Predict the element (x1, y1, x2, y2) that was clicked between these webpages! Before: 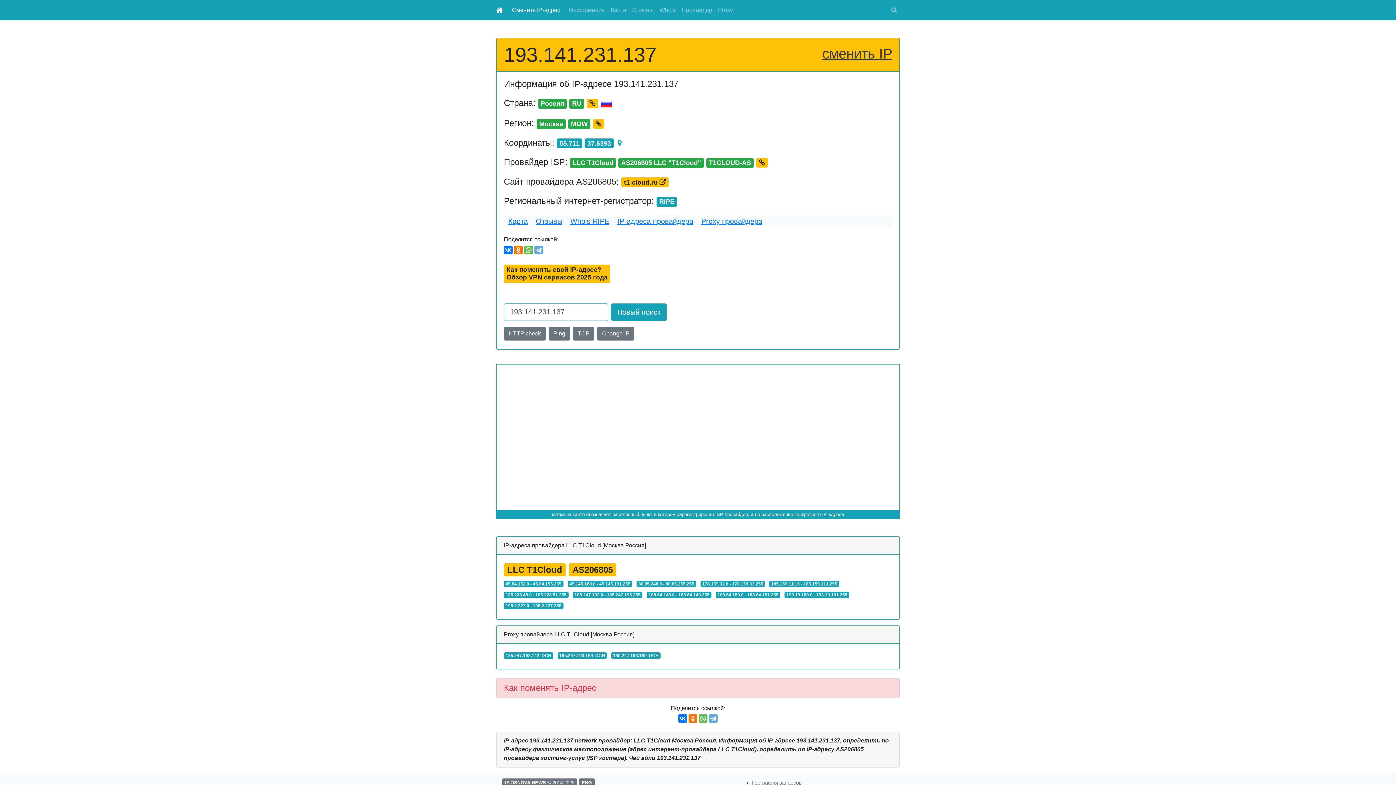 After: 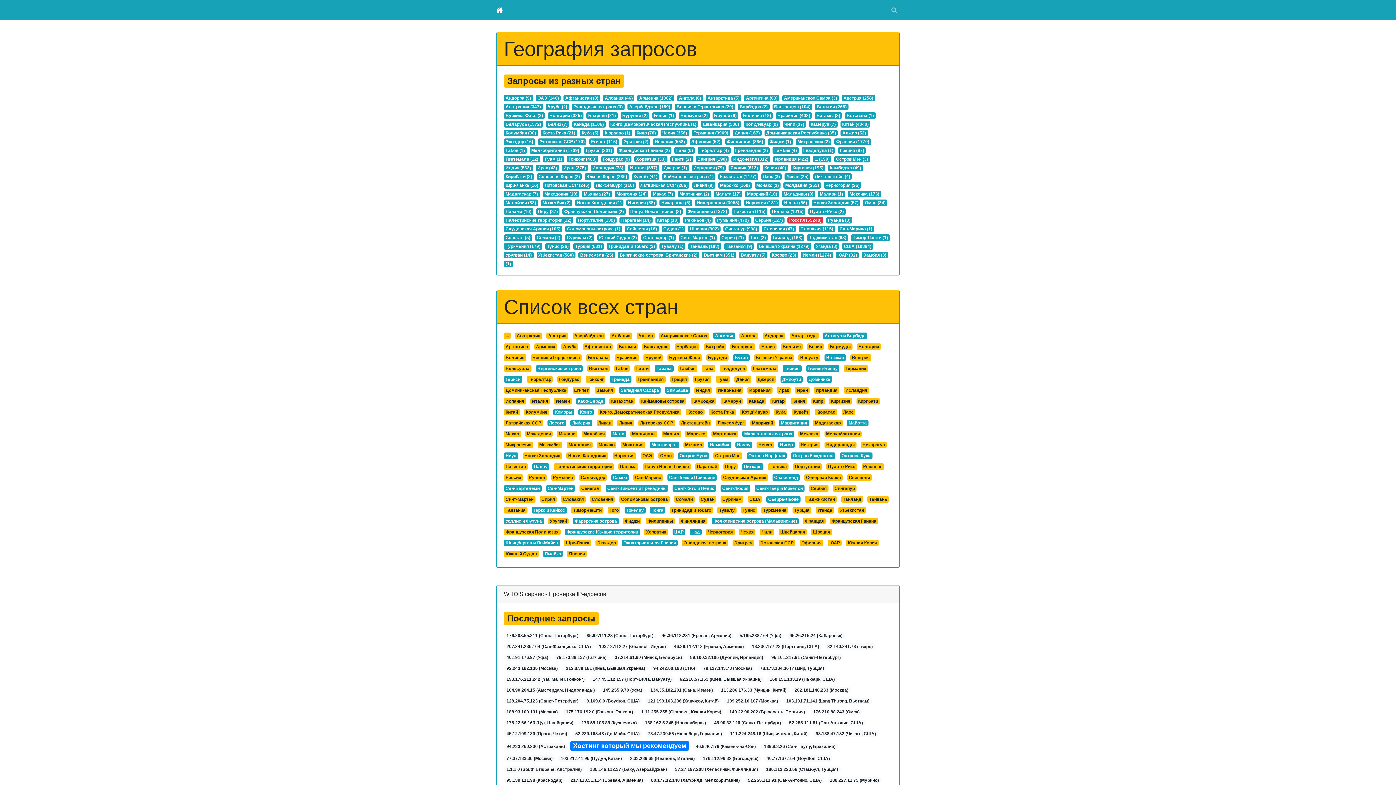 Action: bbox: (752, 780, 801, 786) label: География запросов